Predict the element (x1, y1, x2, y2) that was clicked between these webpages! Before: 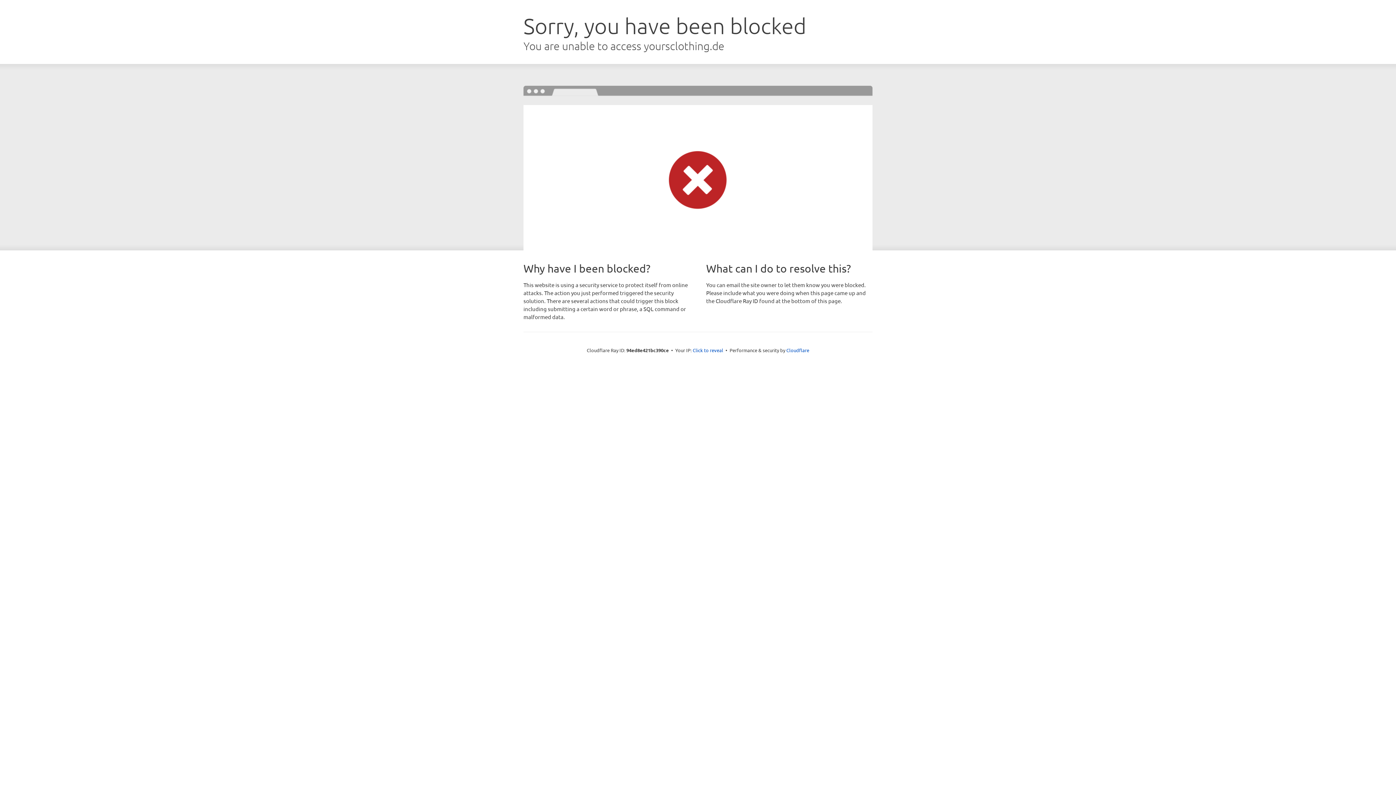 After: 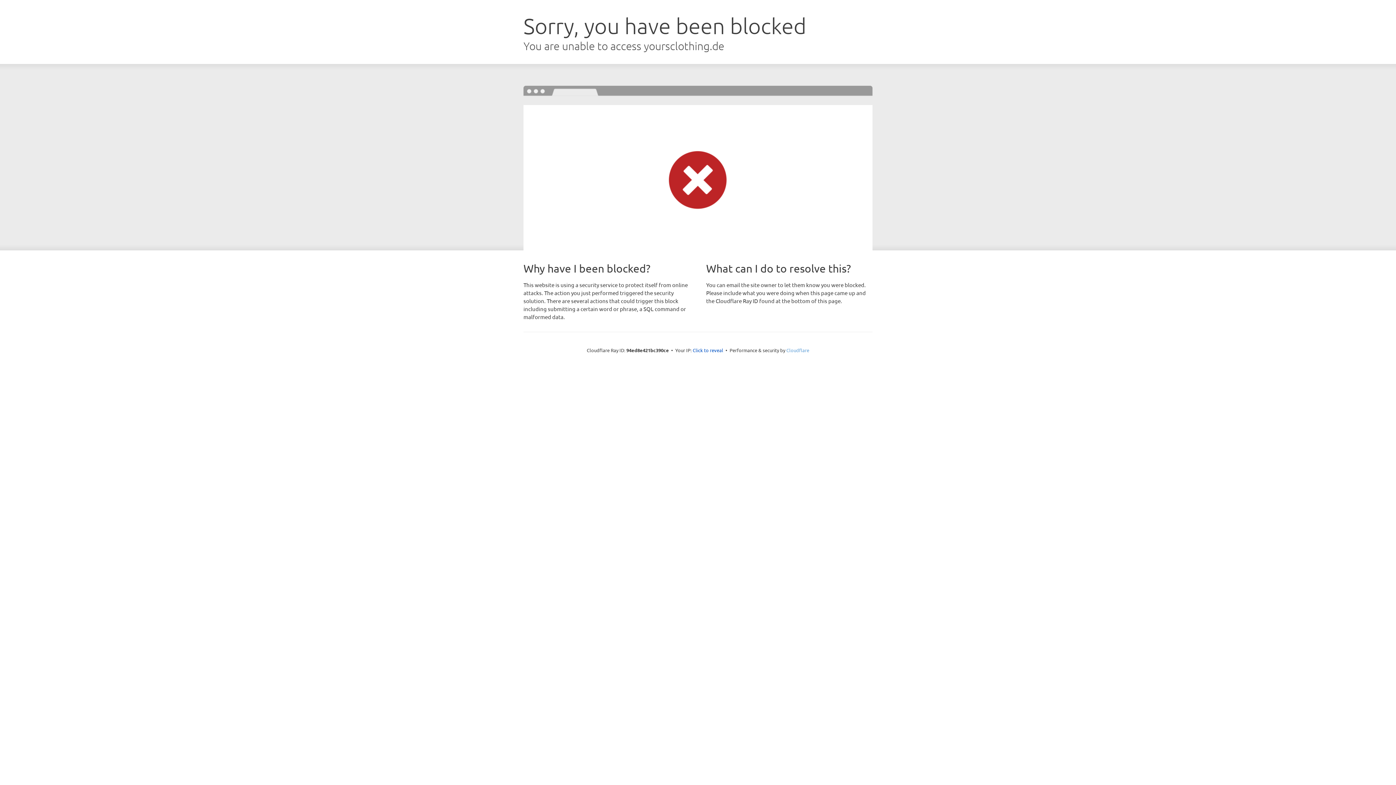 Action: bbox: (786, 347, 809, 353) label: Cloudflare